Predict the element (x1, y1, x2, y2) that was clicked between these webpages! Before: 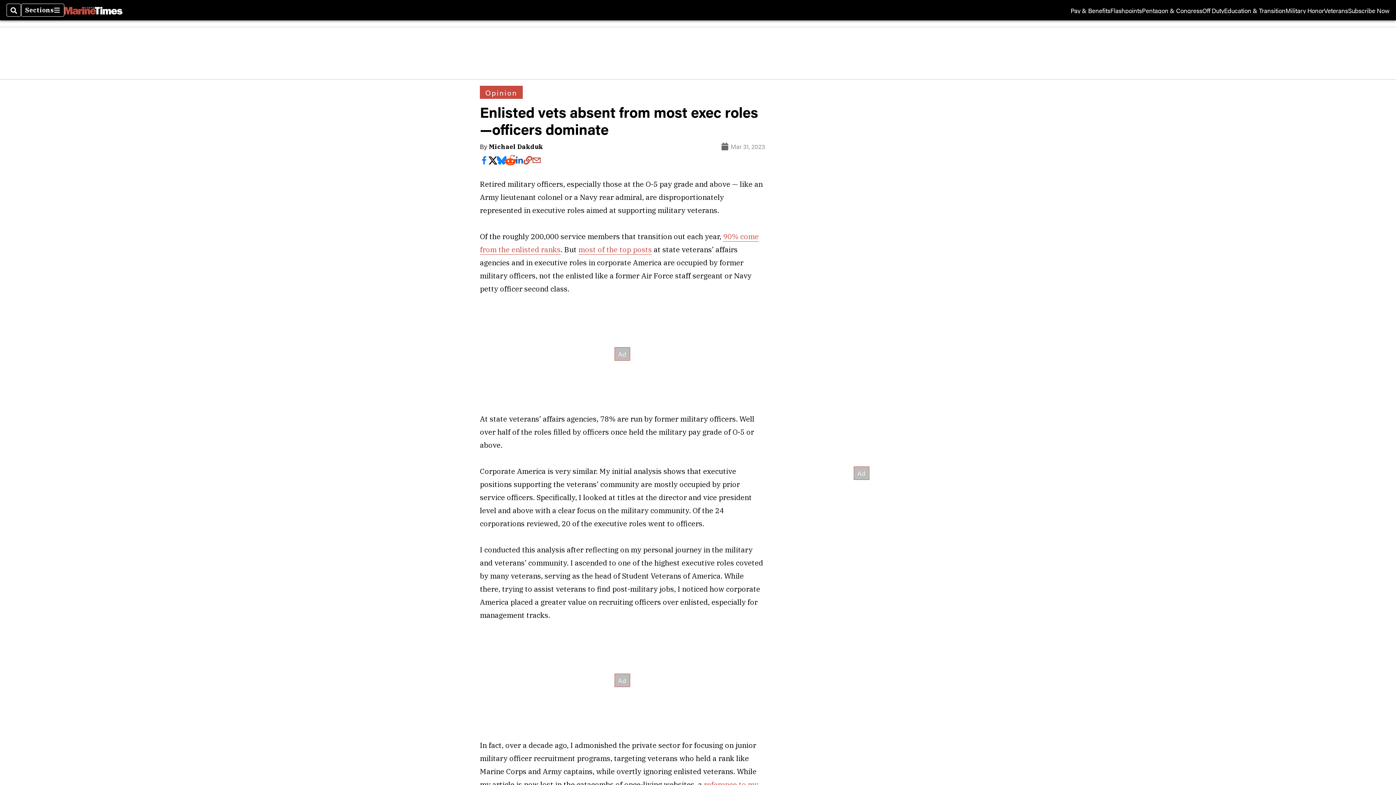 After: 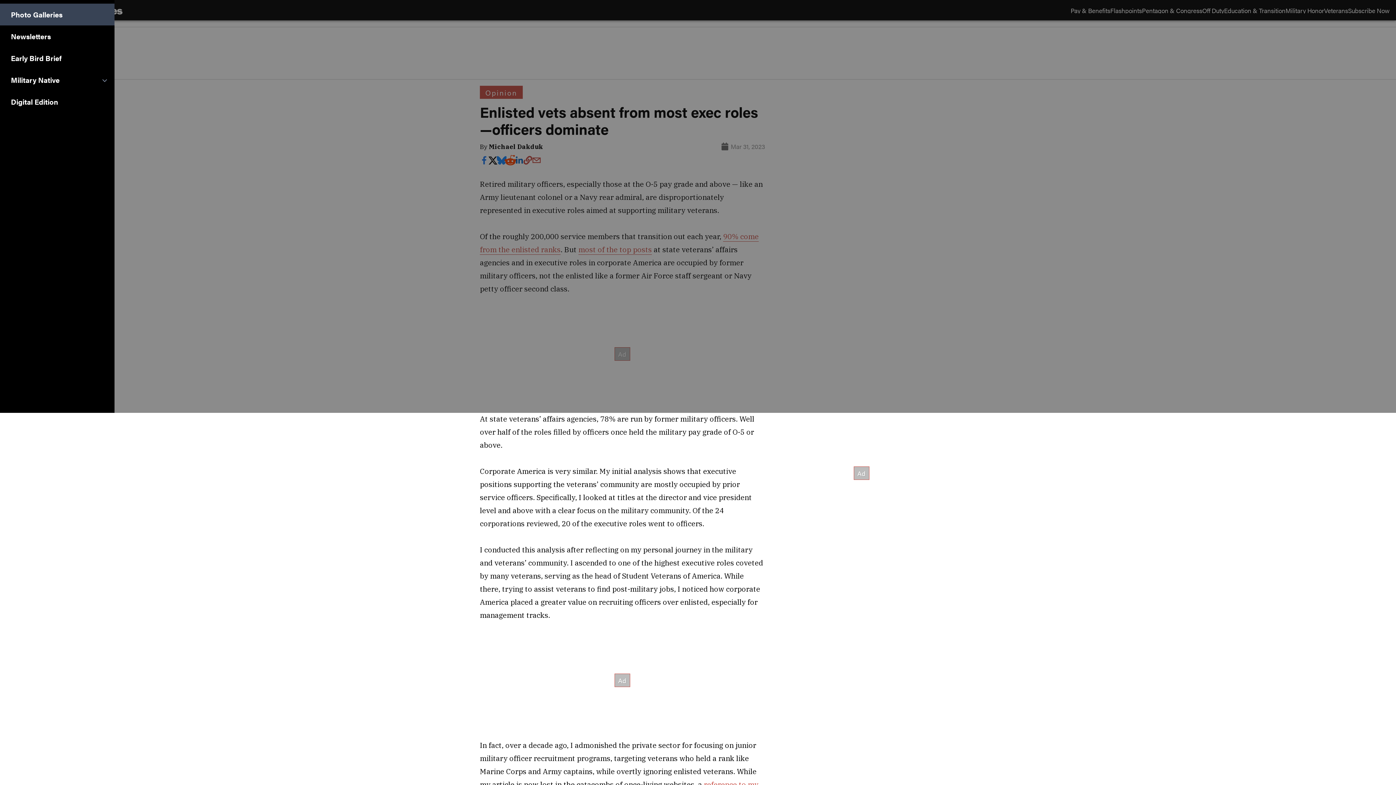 Action: label: Sections bbox: (21, 3, 64, 16)